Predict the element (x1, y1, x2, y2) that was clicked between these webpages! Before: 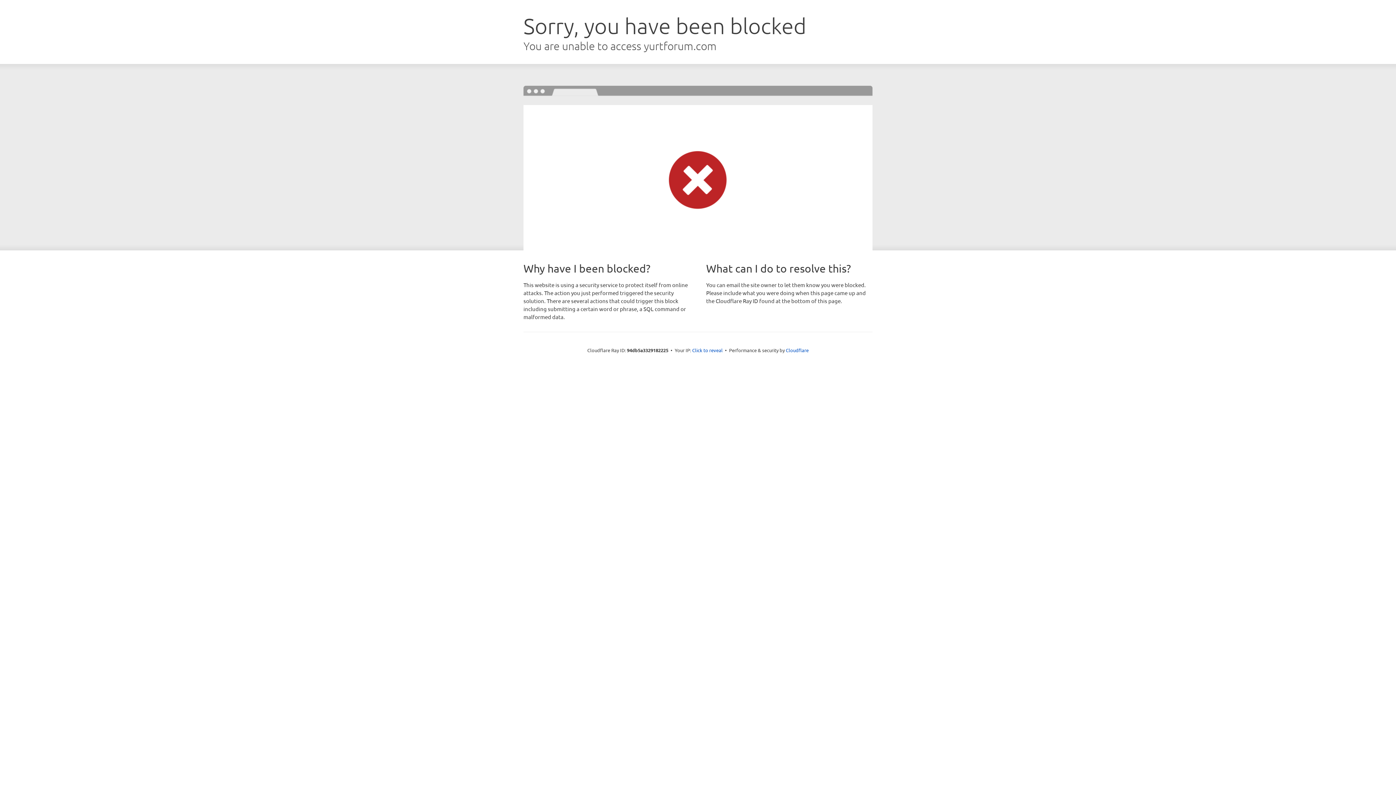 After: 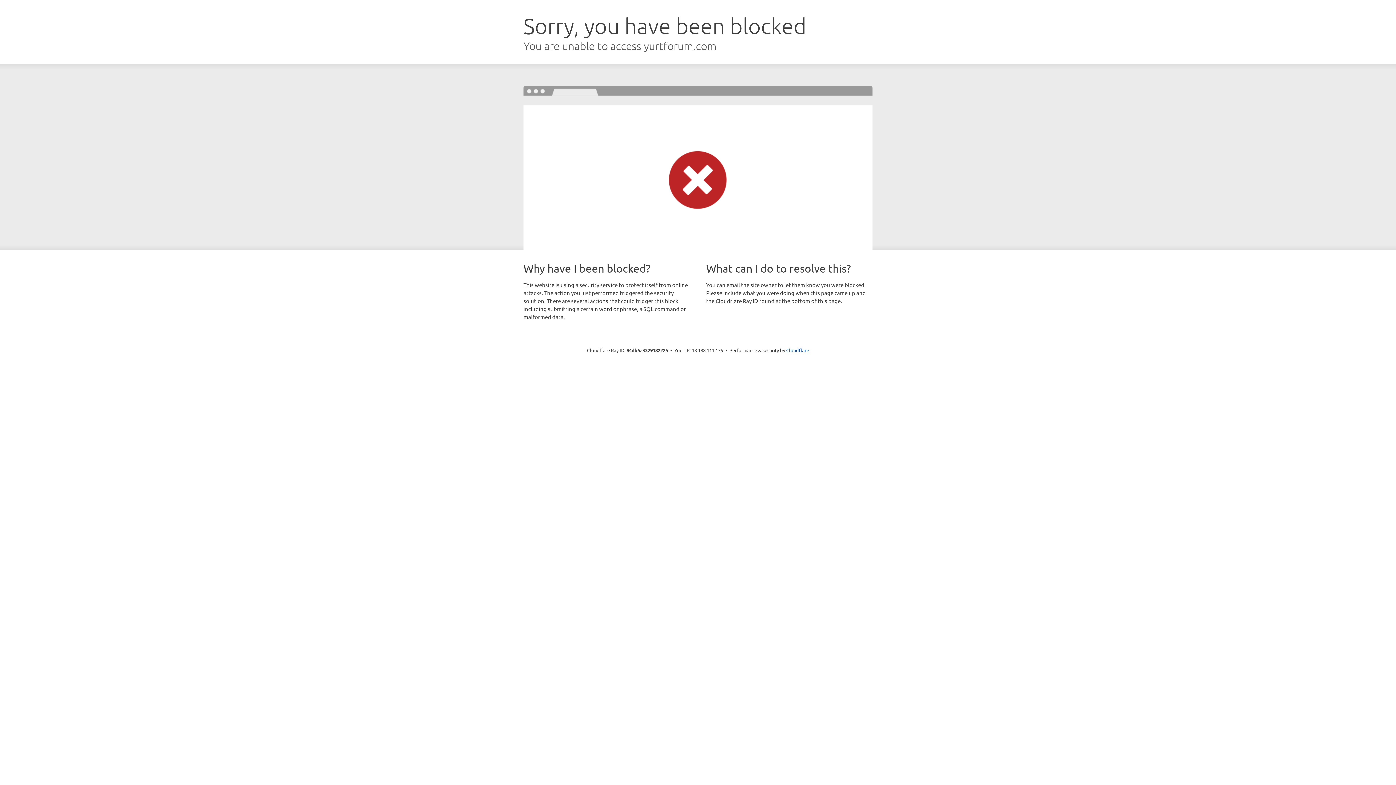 Action: bbox: (692, 346, 722, 353) label: Click to reveal